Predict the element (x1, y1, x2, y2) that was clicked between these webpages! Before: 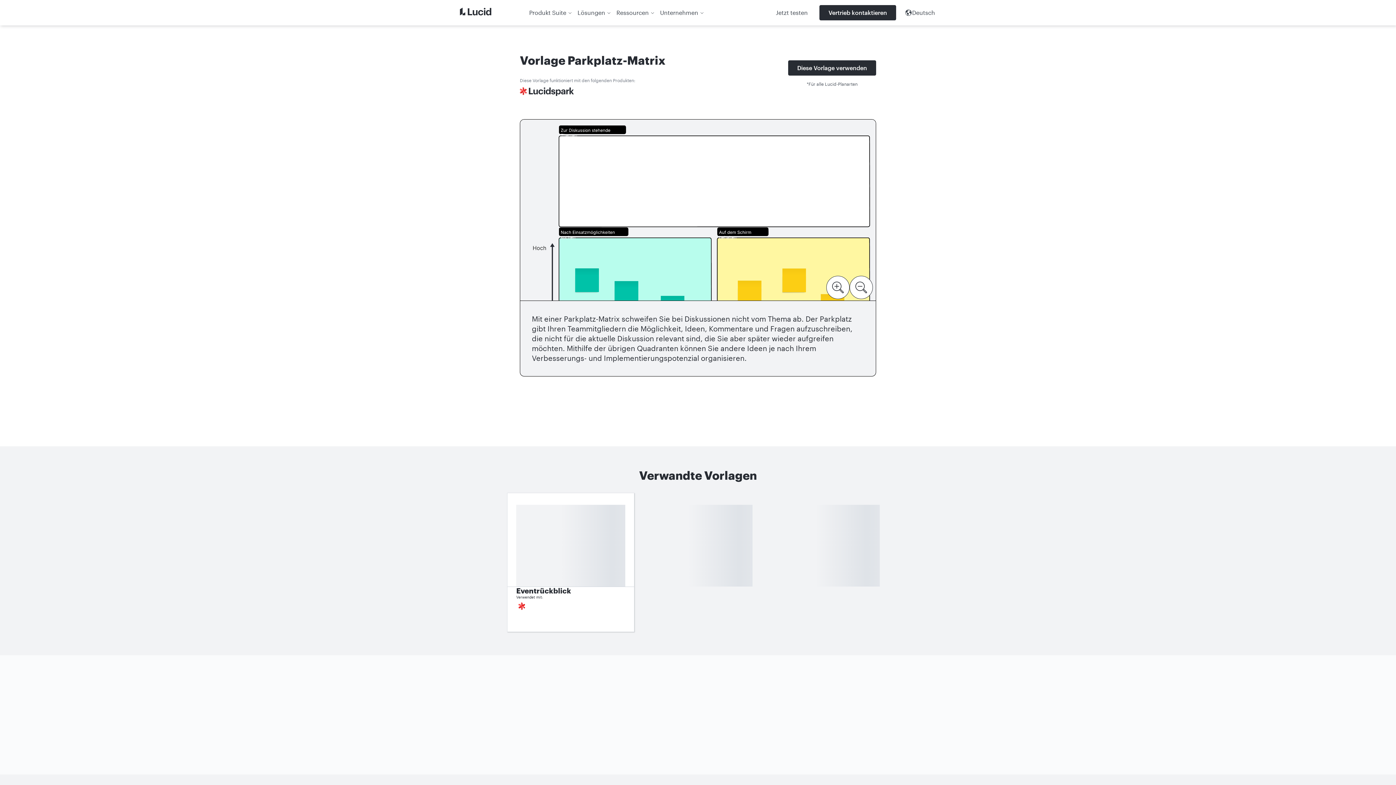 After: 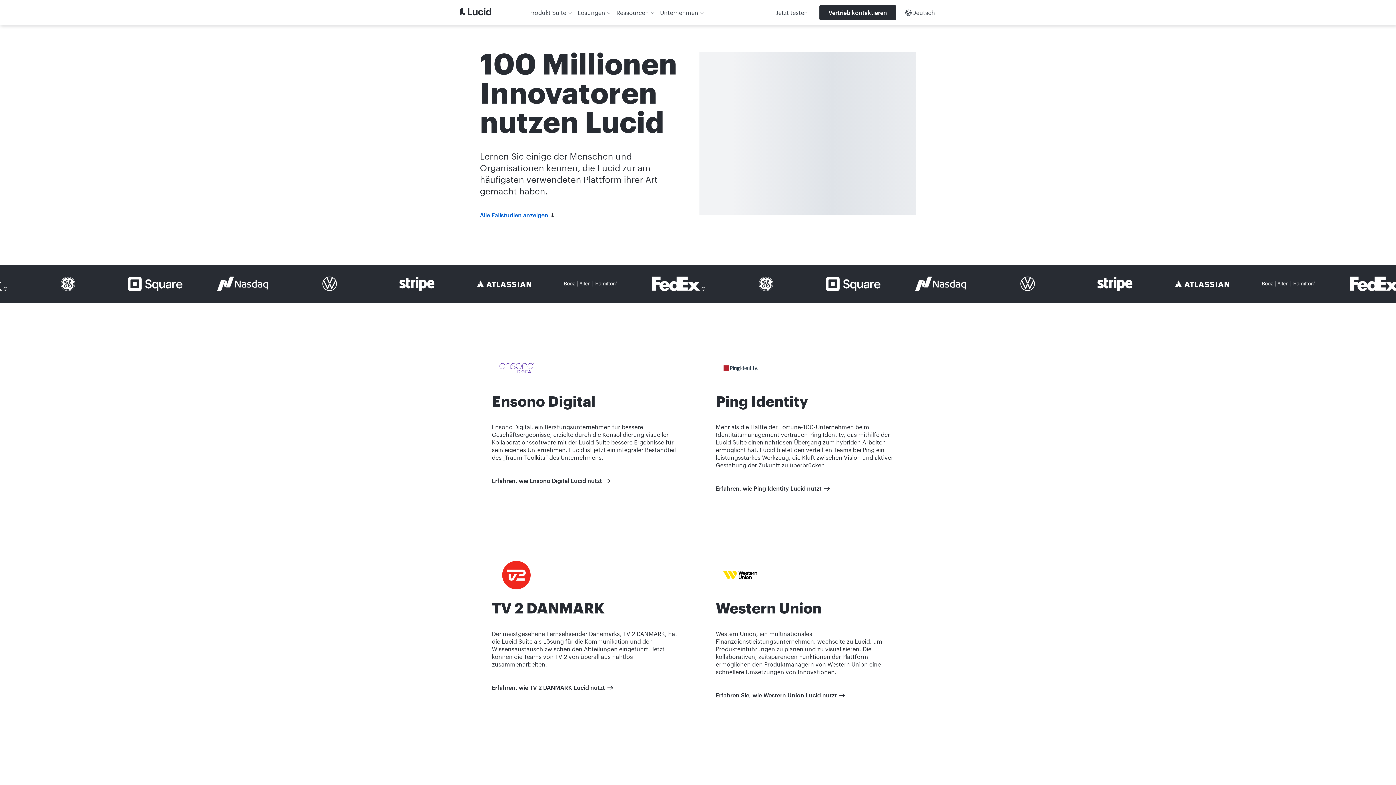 Action: label: Kunden bbox: (831, 681, 916, 697)